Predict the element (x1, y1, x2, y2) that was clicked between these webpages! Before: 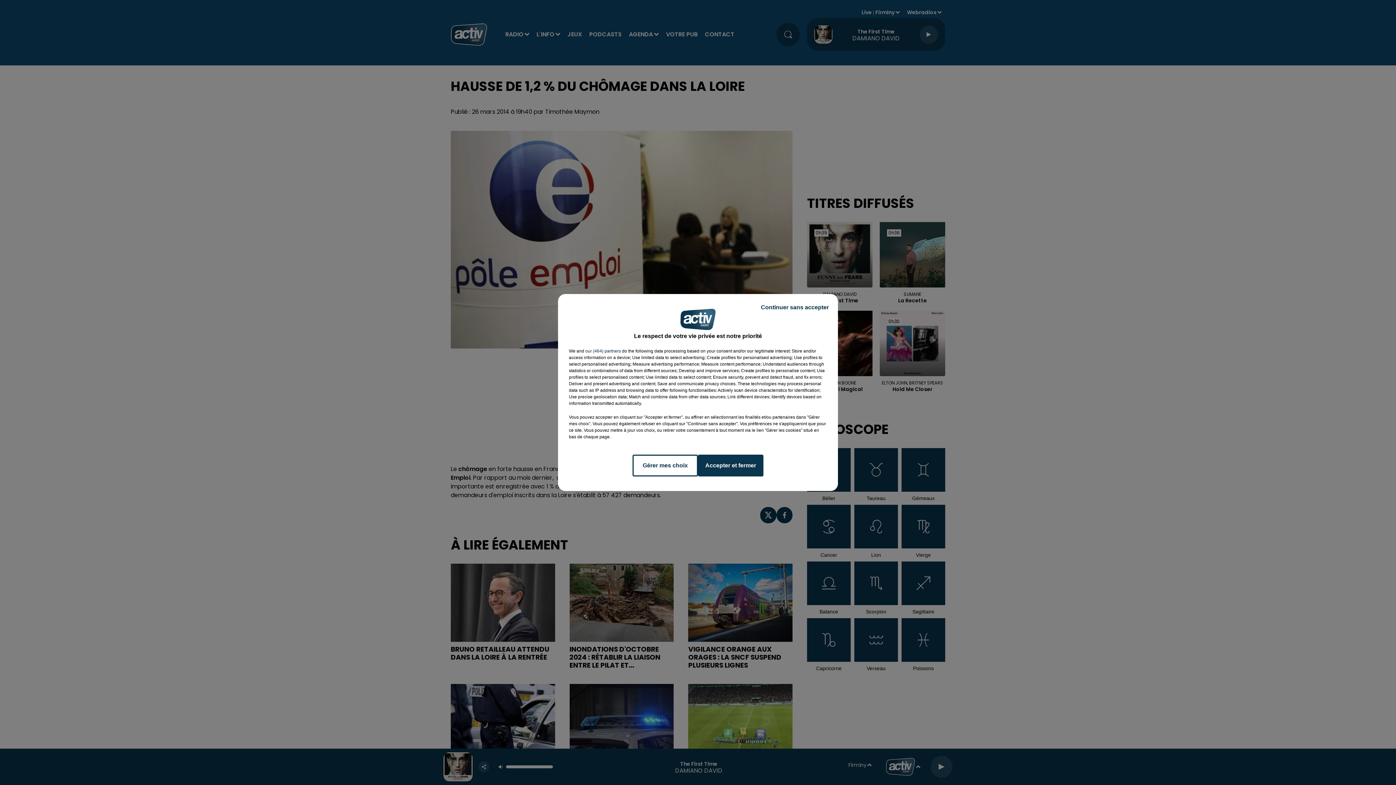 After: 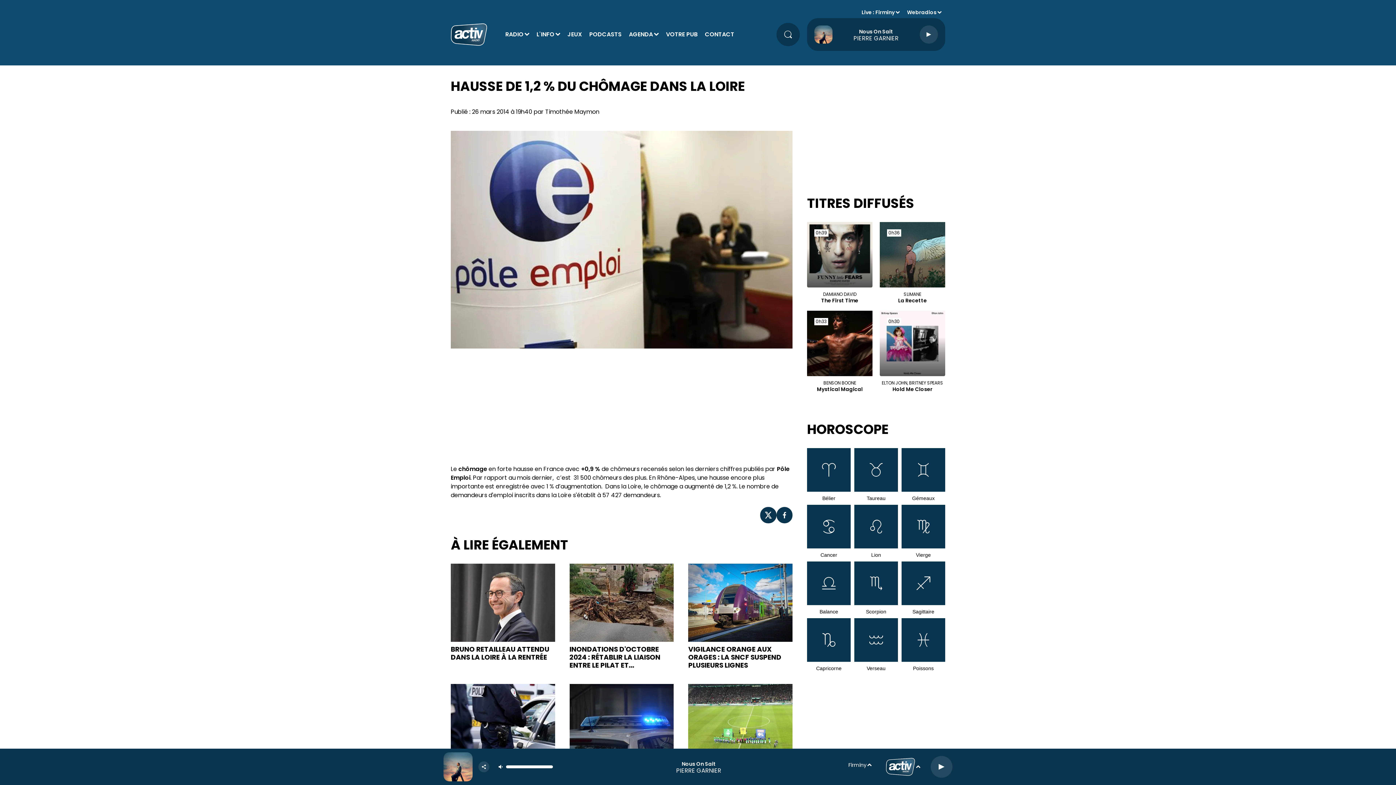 Action: label: Accepter et fermer bbox: (698, 454, 763, 476)